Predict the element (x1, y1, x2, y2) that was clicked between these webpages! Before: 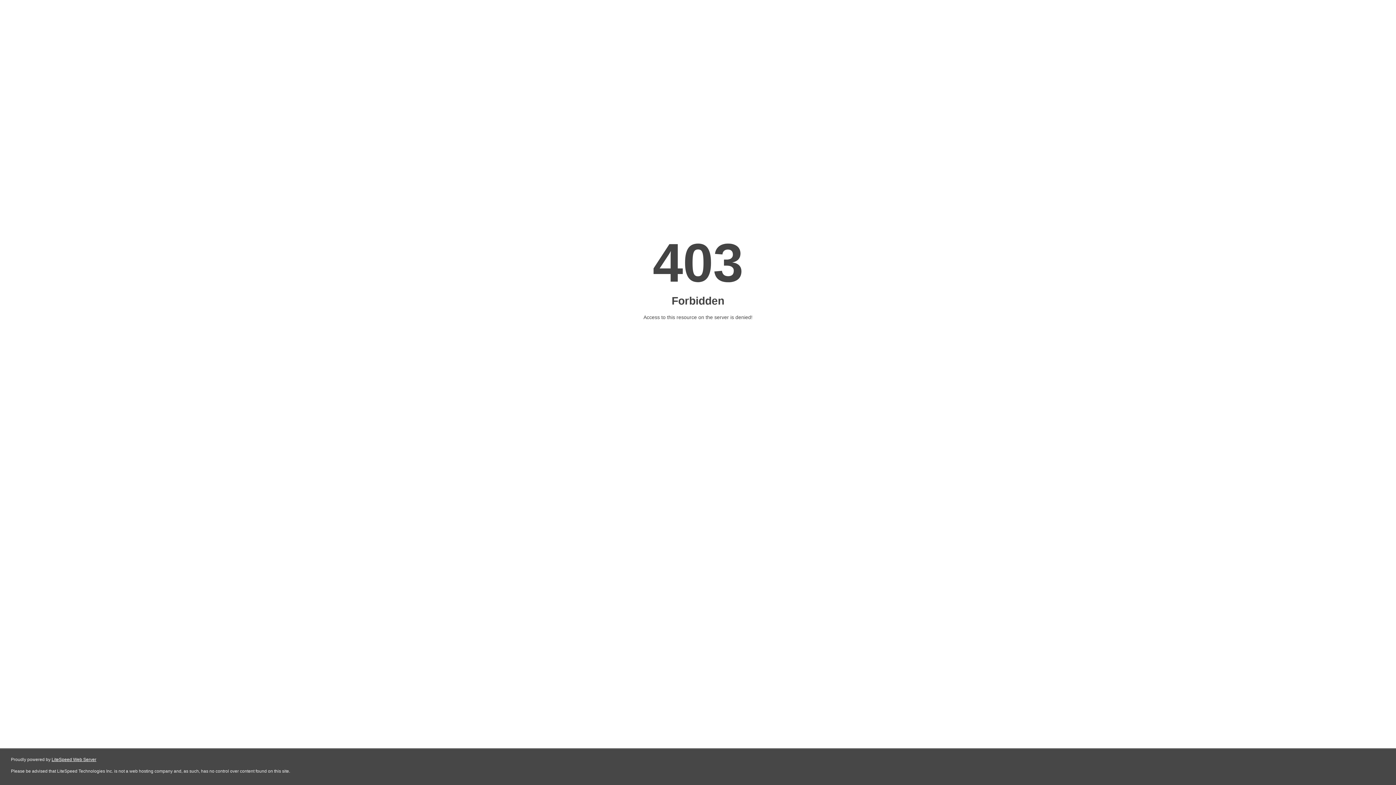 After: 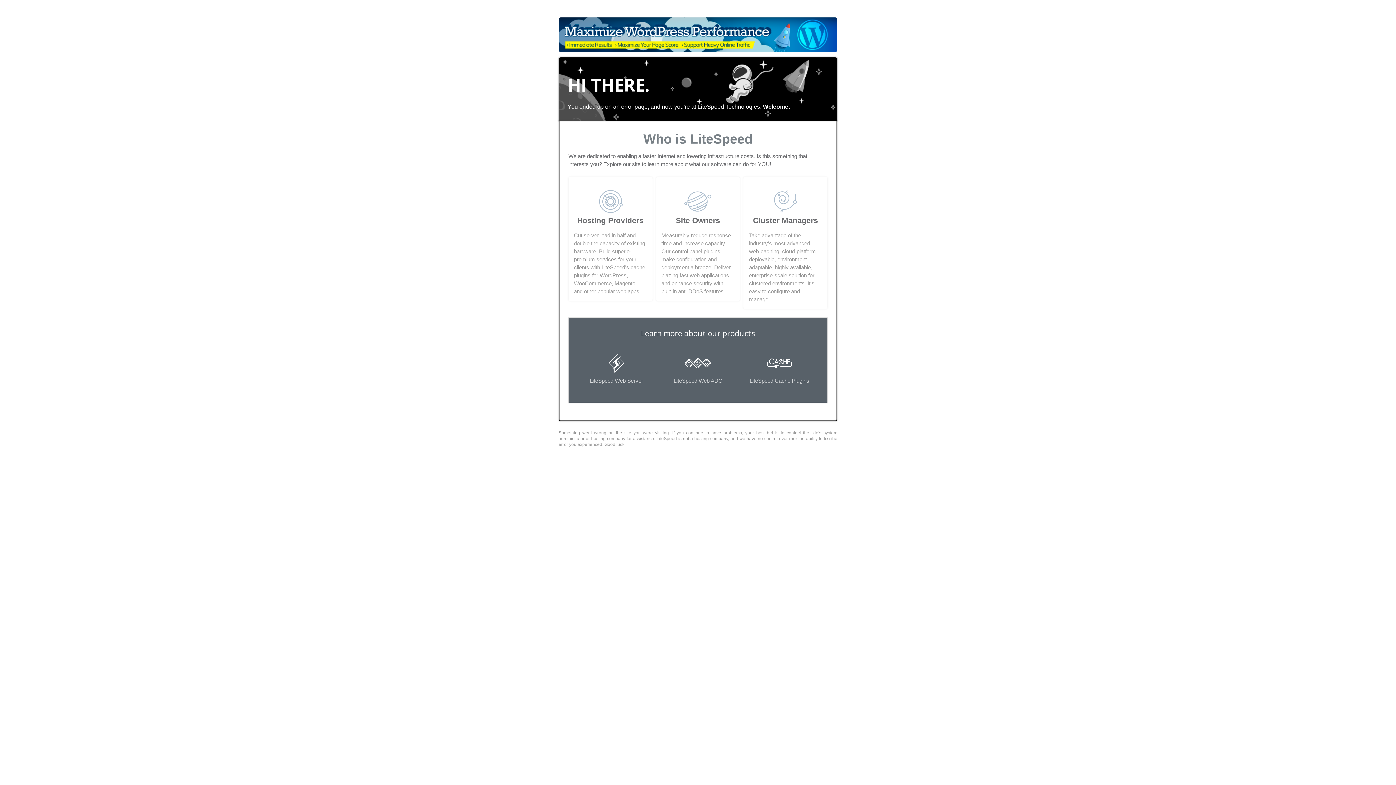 Action: label: LiteSpeed Web Server bbox: (51, 757, 96, 762)